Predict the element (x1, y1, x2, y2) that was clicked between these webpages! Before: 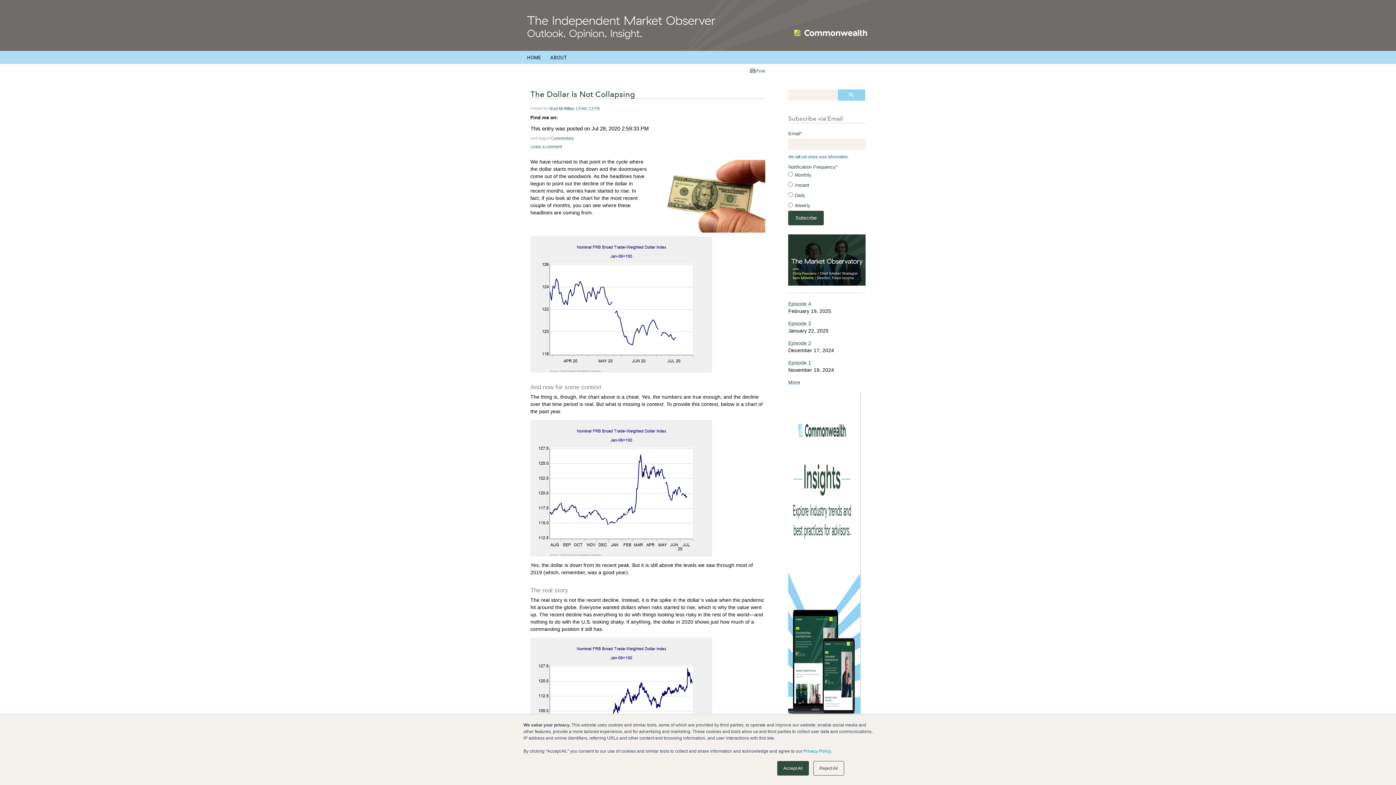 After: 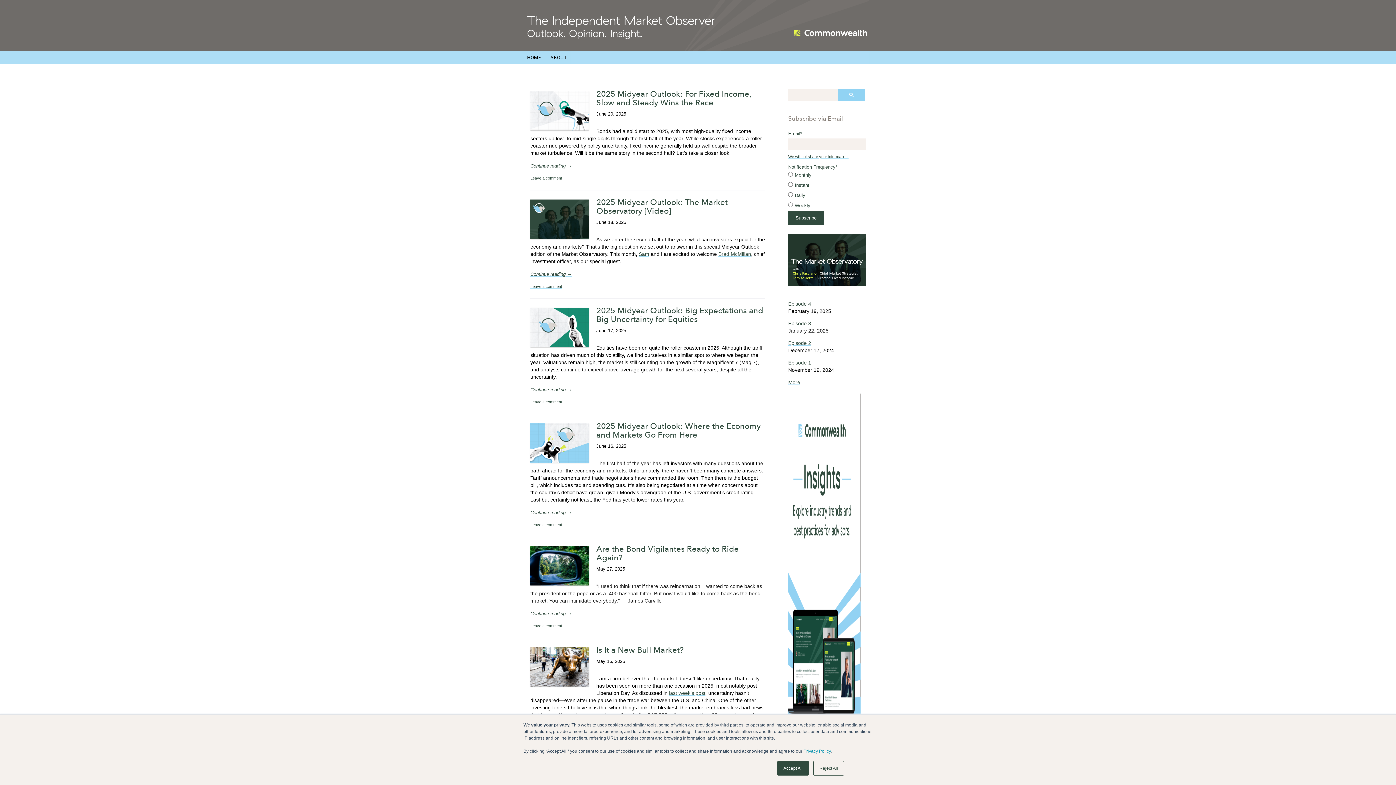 Action: bbox: (551, 136, 574, 140) label: Commentary